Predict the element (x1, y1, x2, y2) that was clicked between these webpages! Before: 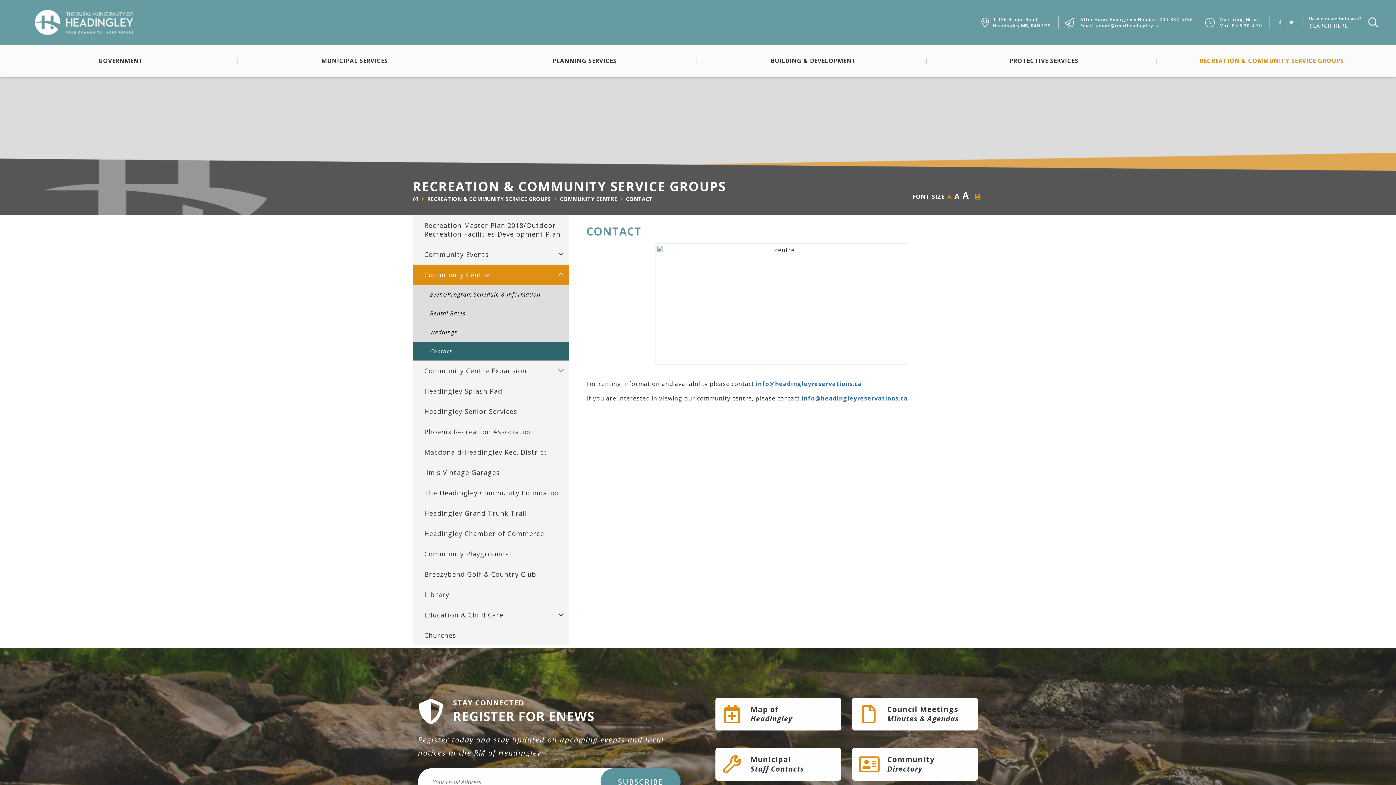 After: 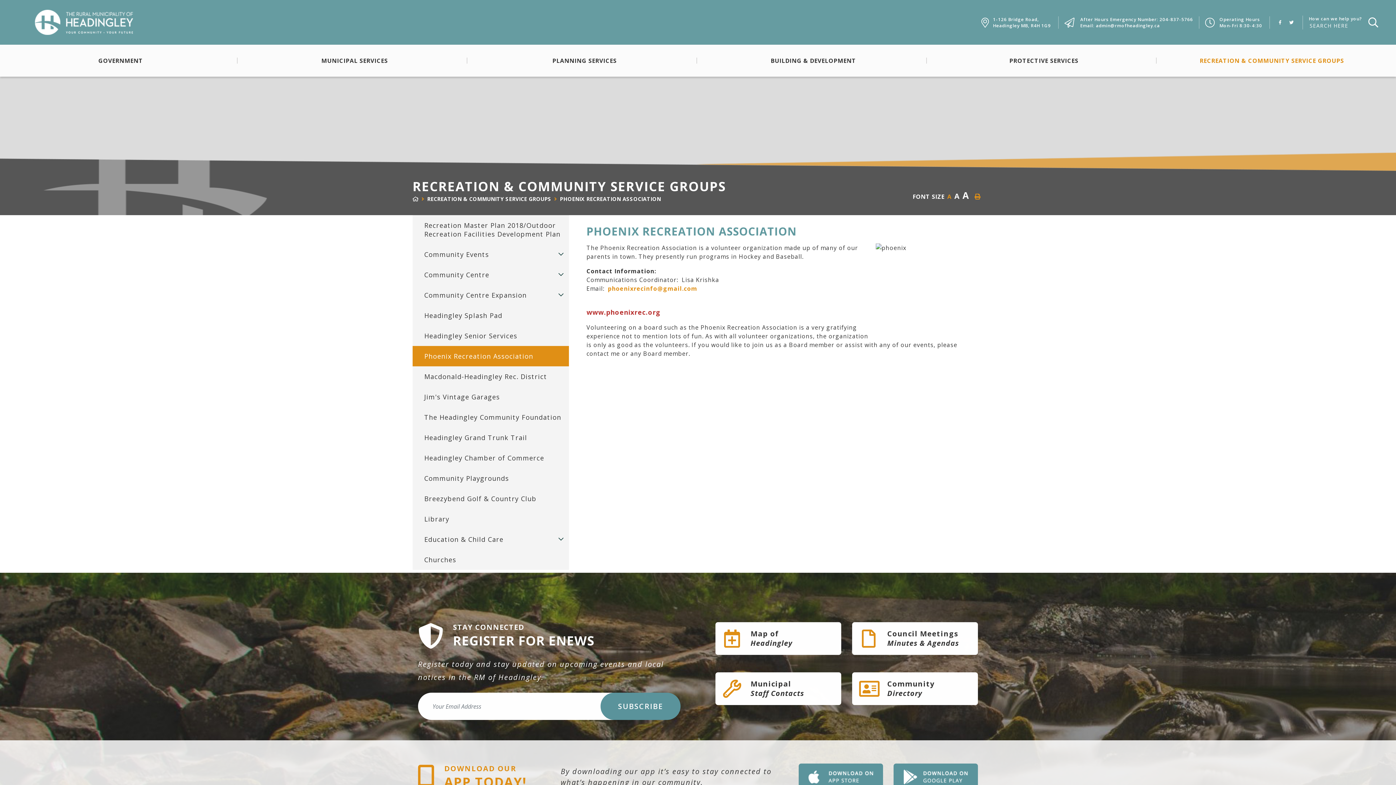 Action: label: Phoenix Recreation Association bbox: (412, 421, 569, 442)